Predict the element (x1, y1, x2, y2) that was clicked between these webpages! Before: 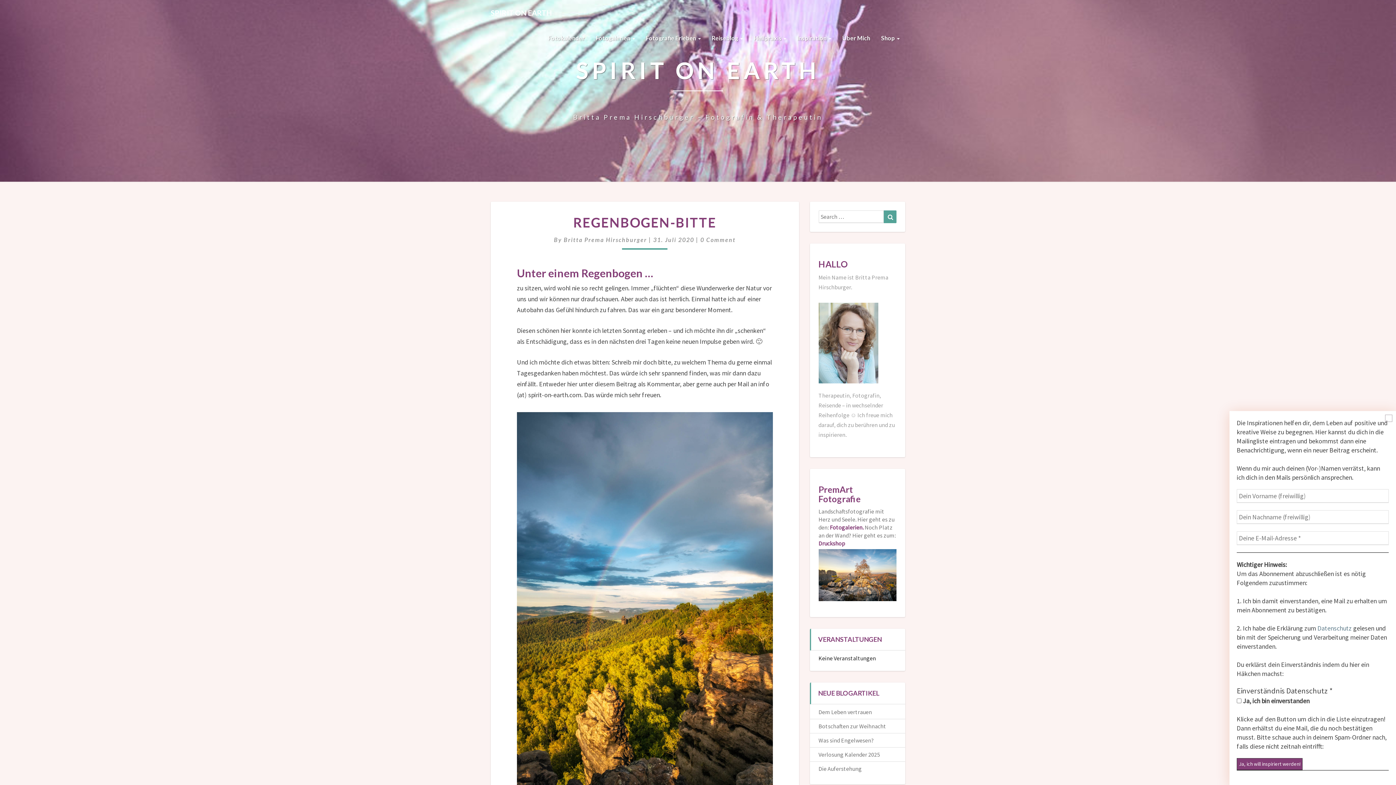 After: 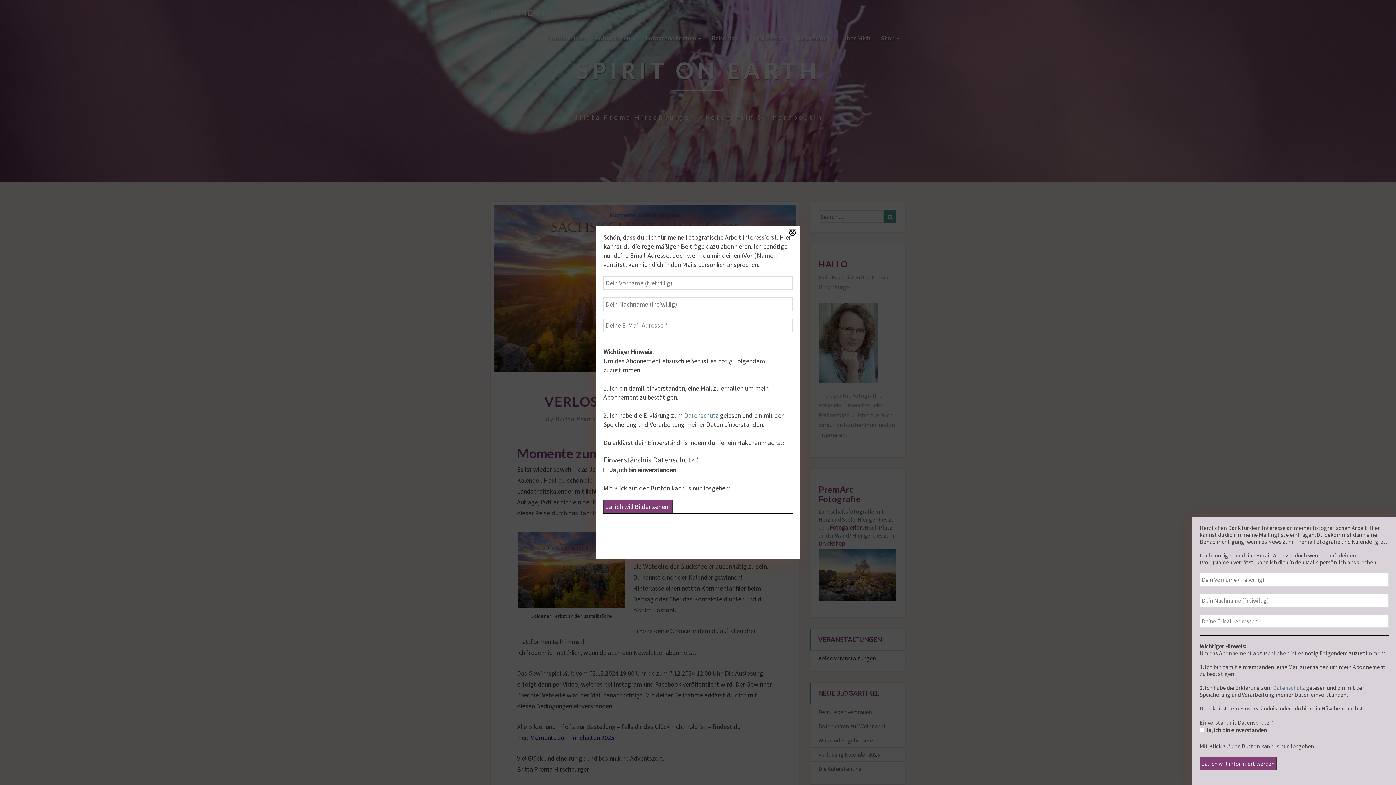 Action: bbox: (818, 751, 880, 758) label: Verlosung Kalender 2025